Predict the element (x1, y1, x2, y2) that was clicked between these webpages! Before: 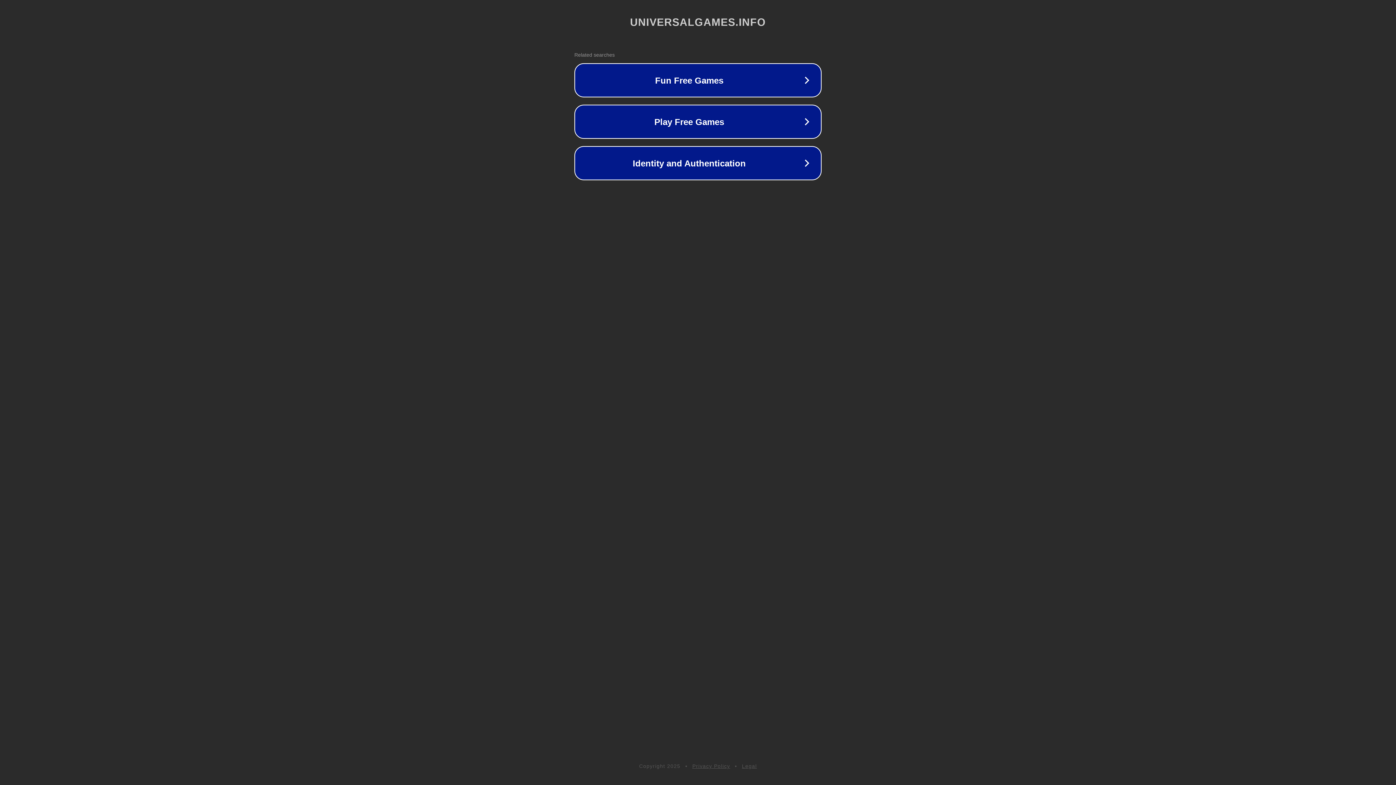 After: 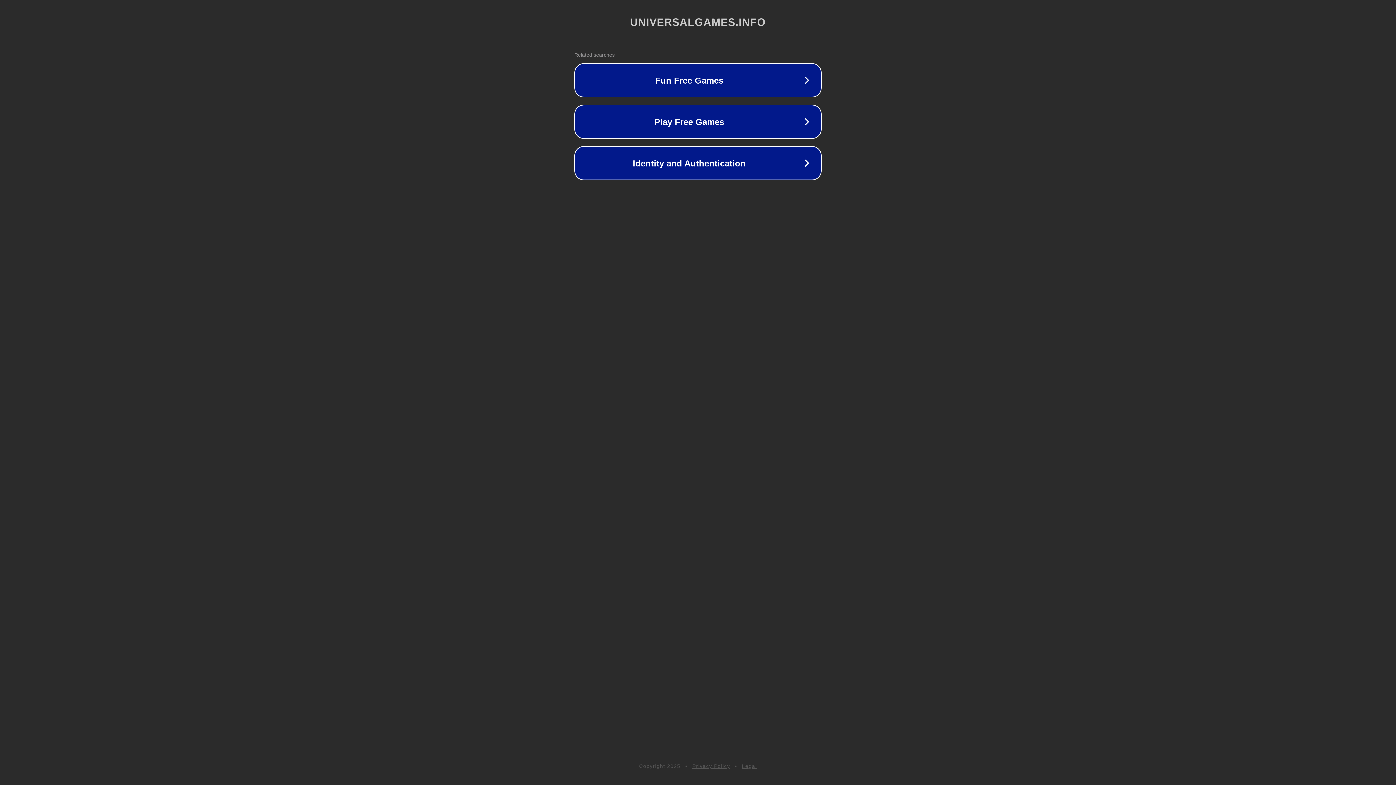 Action: bbox: (692, 763, 730, 769) label: Privacy Policy